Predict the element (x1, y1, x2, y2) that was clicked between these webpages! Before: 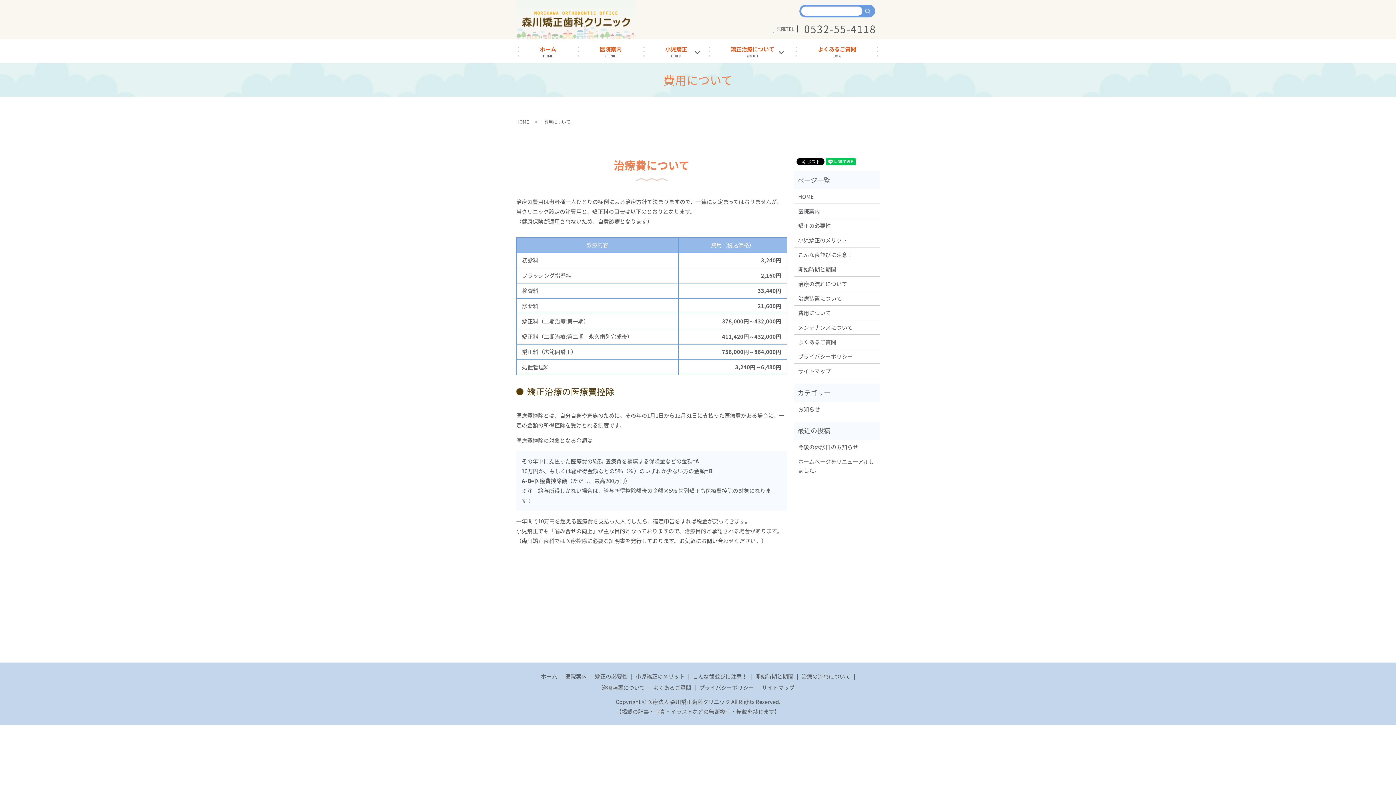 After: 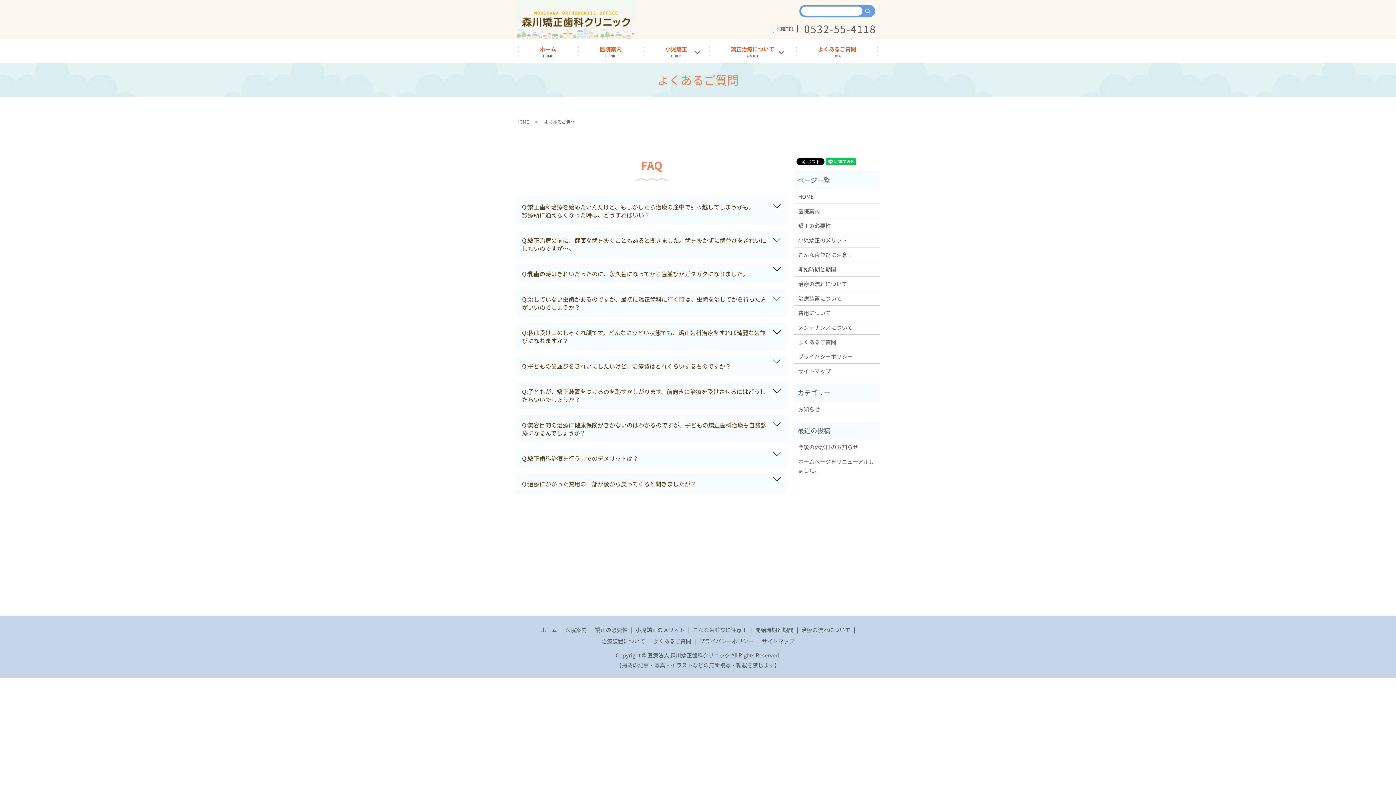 Action: label: よくあるご質問 bbox: (651, 682, 693, 693)